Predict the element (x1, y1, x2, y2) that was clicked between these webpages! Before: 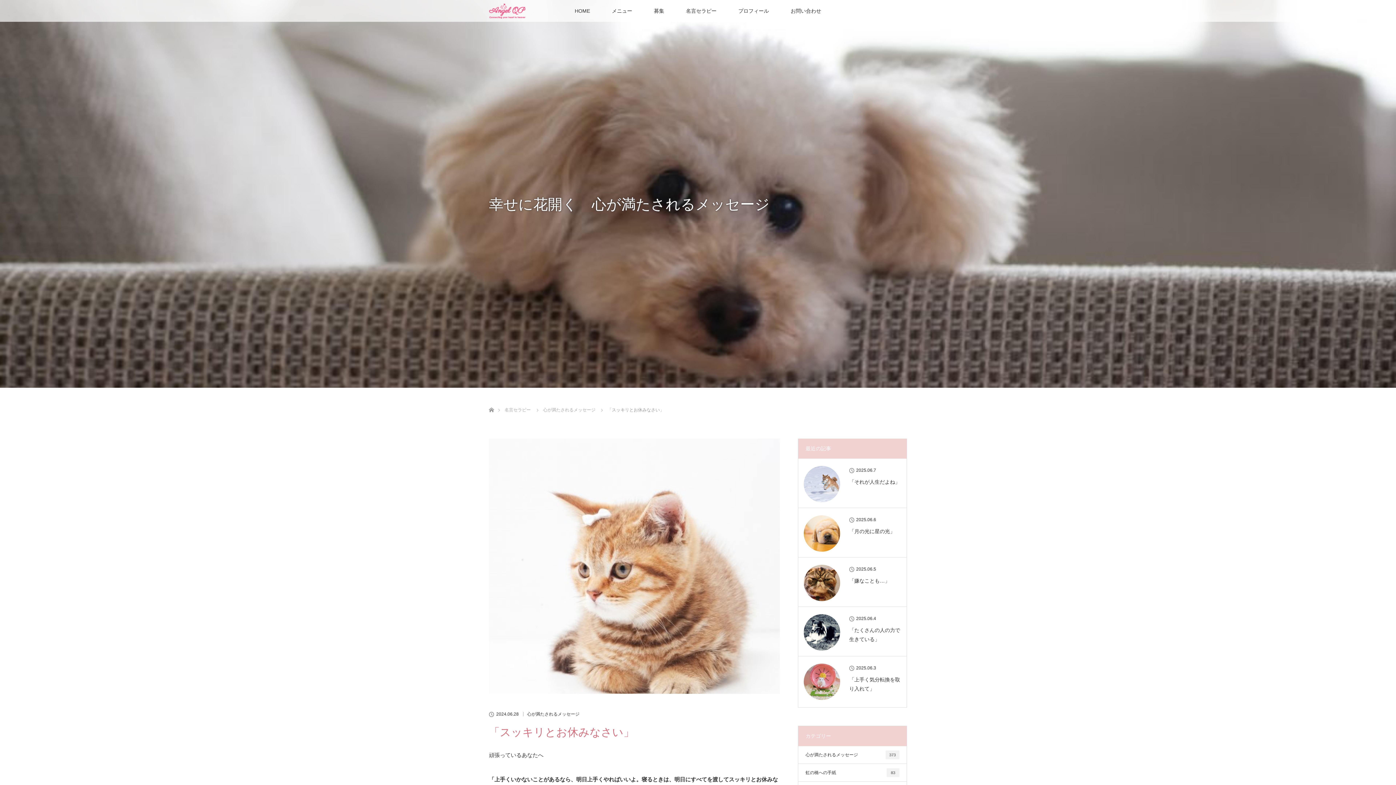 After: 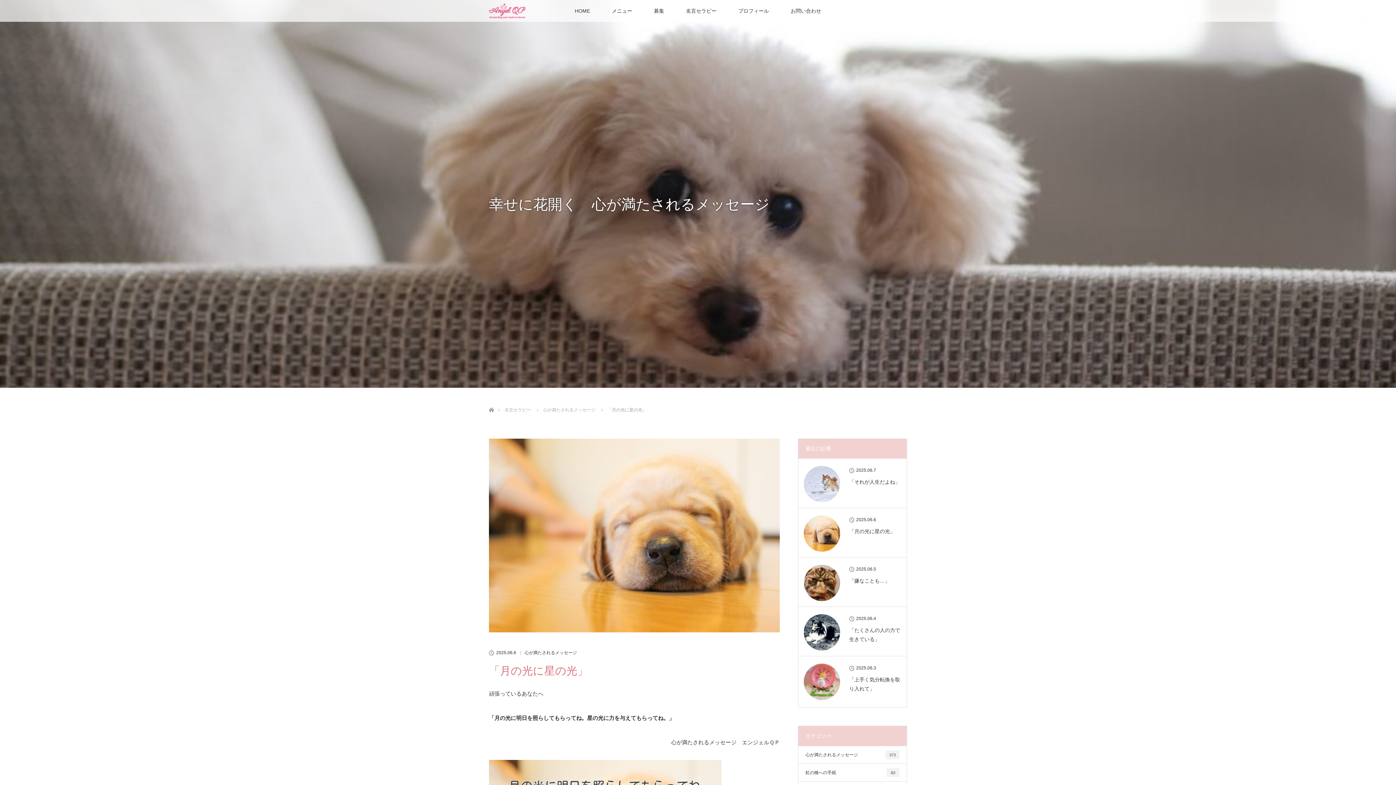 Action: label: 「月の光に星の光」 bbox: (804, 527, 901, 536)